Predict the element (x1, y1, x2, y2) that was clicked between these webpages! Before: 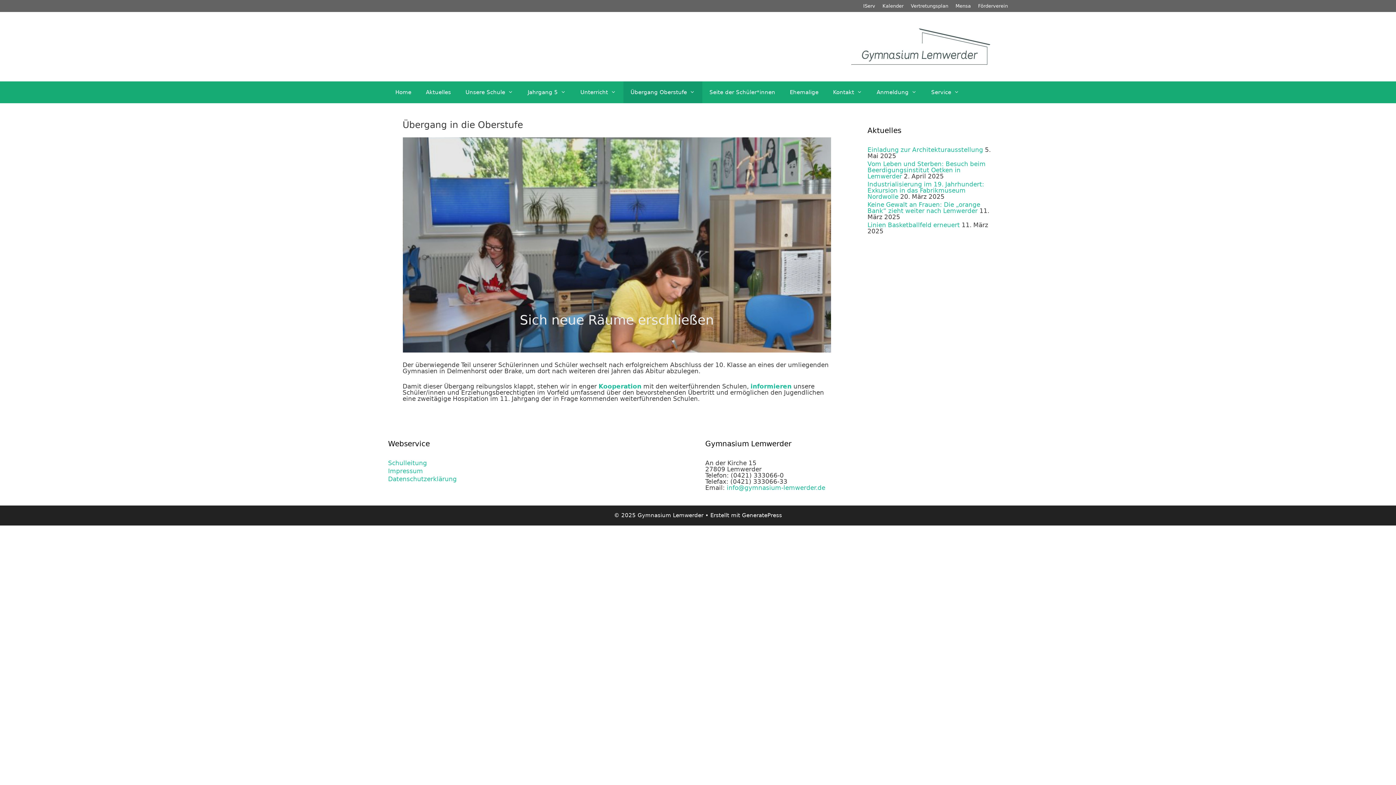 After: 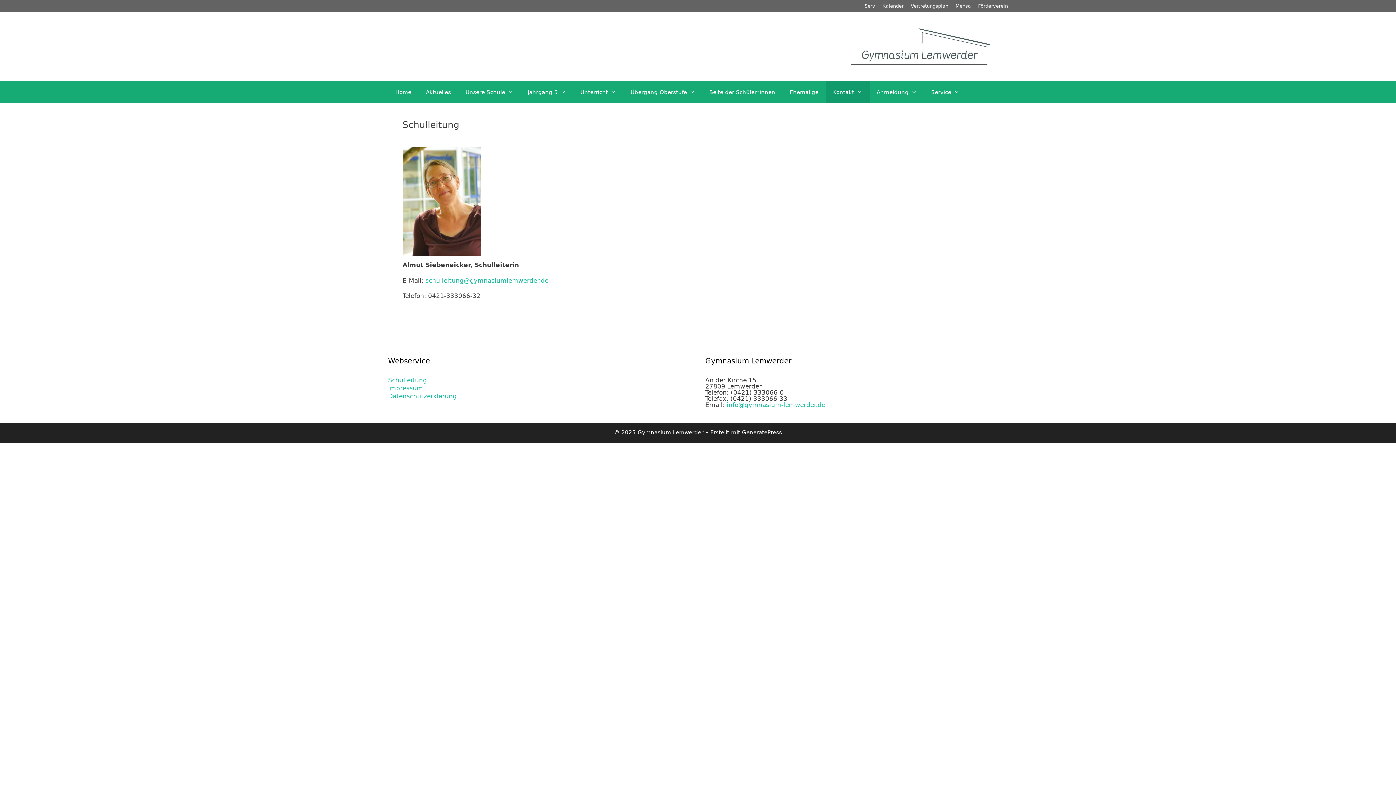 Action: bbox: (388, 459, 427, 466) label: Schulleitung